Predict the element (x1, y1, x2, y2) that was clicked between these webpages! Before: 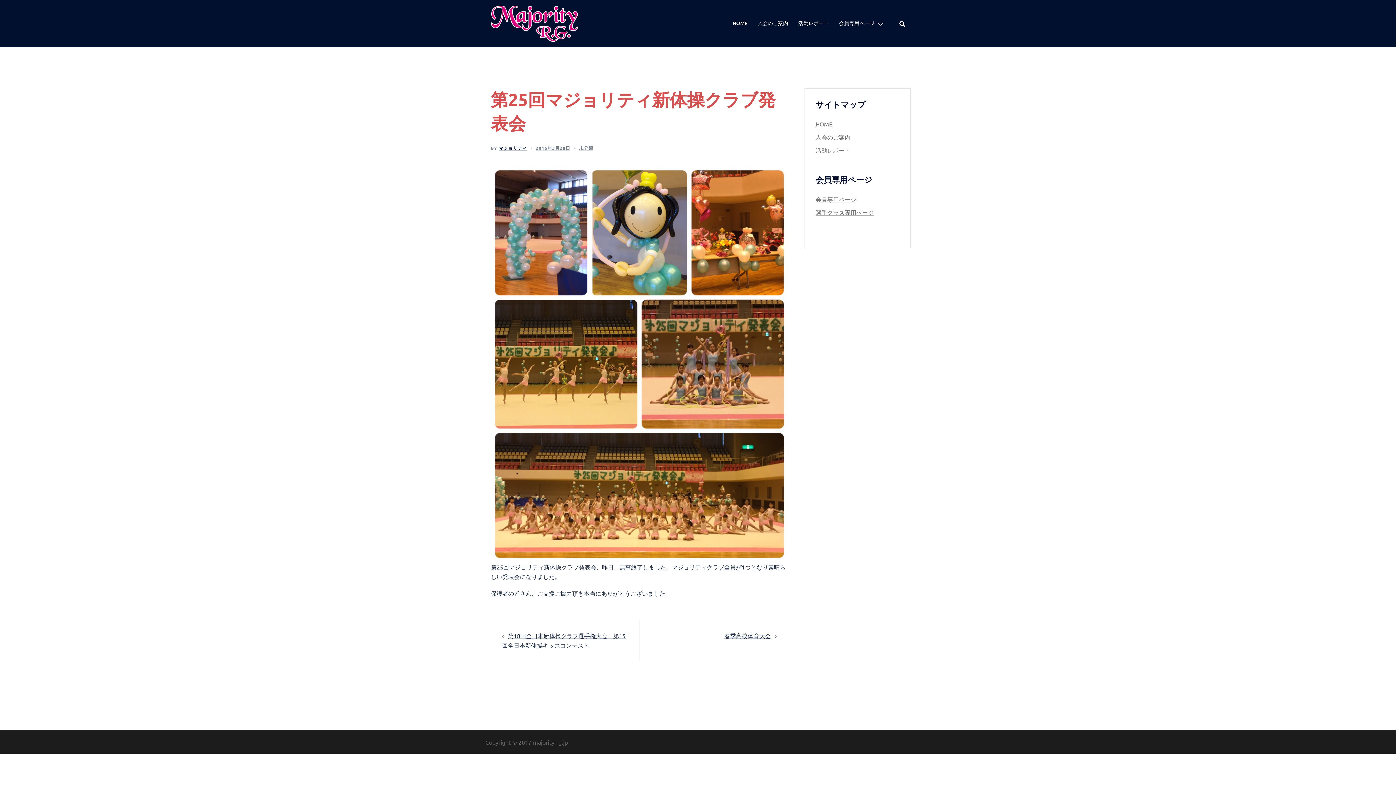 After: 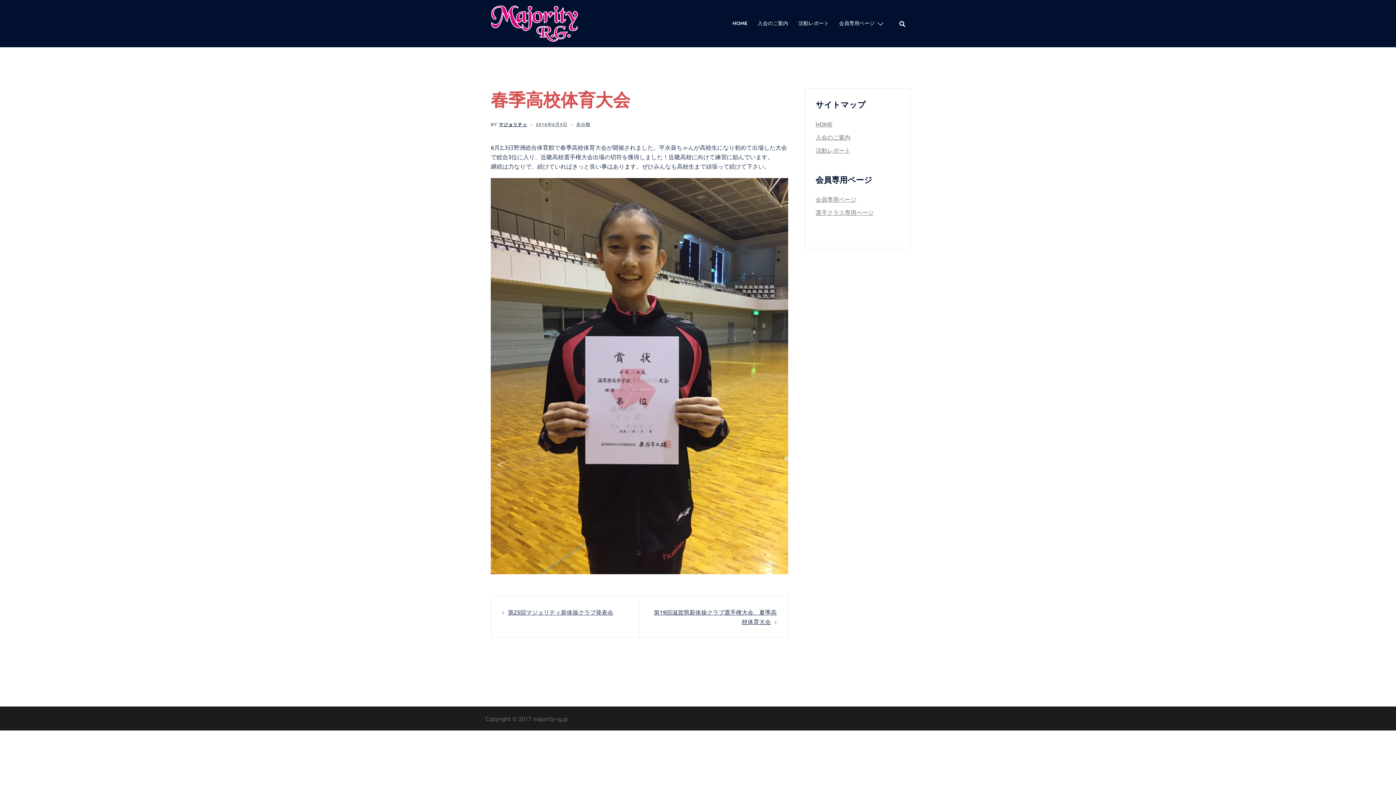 Action: label: 春季高校体育大会 bbox: (724, 632, 771, 639)